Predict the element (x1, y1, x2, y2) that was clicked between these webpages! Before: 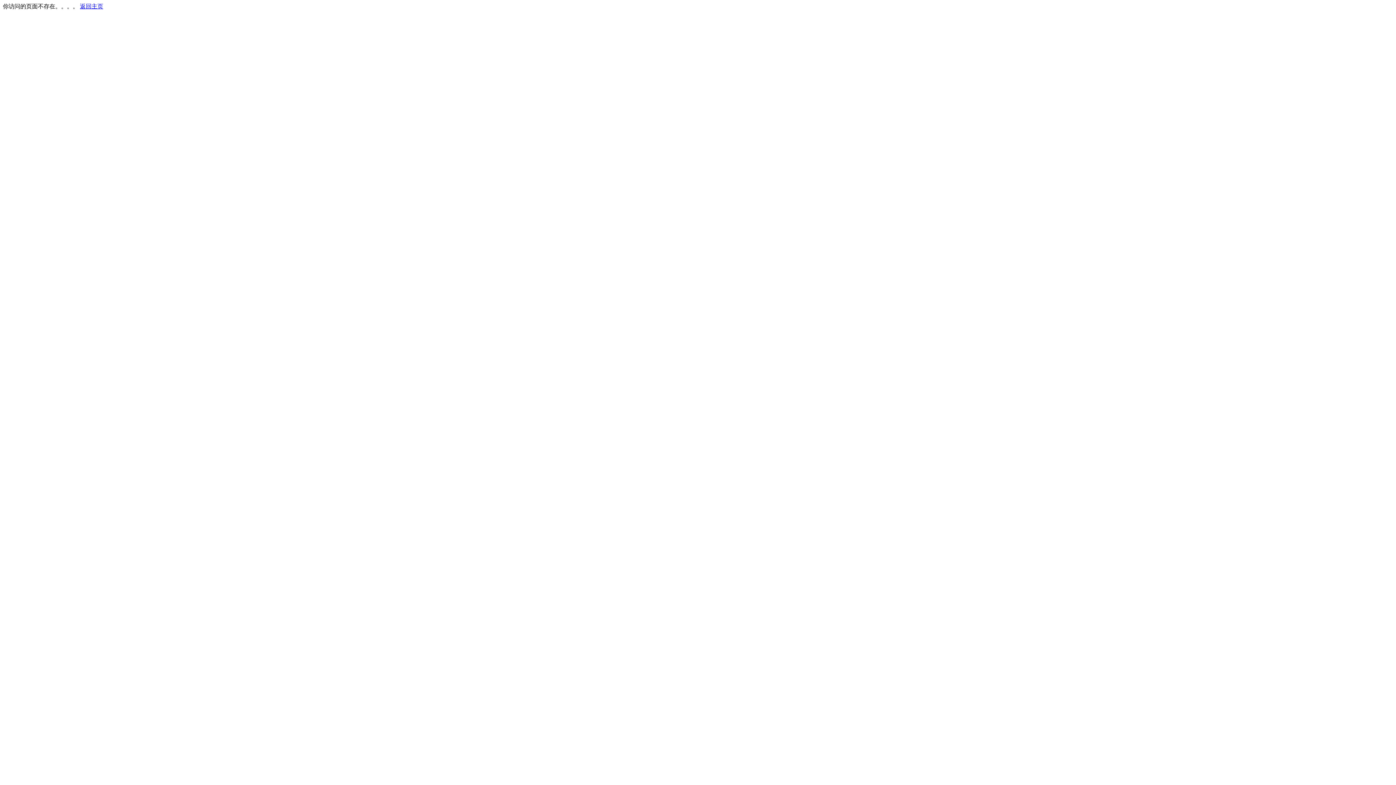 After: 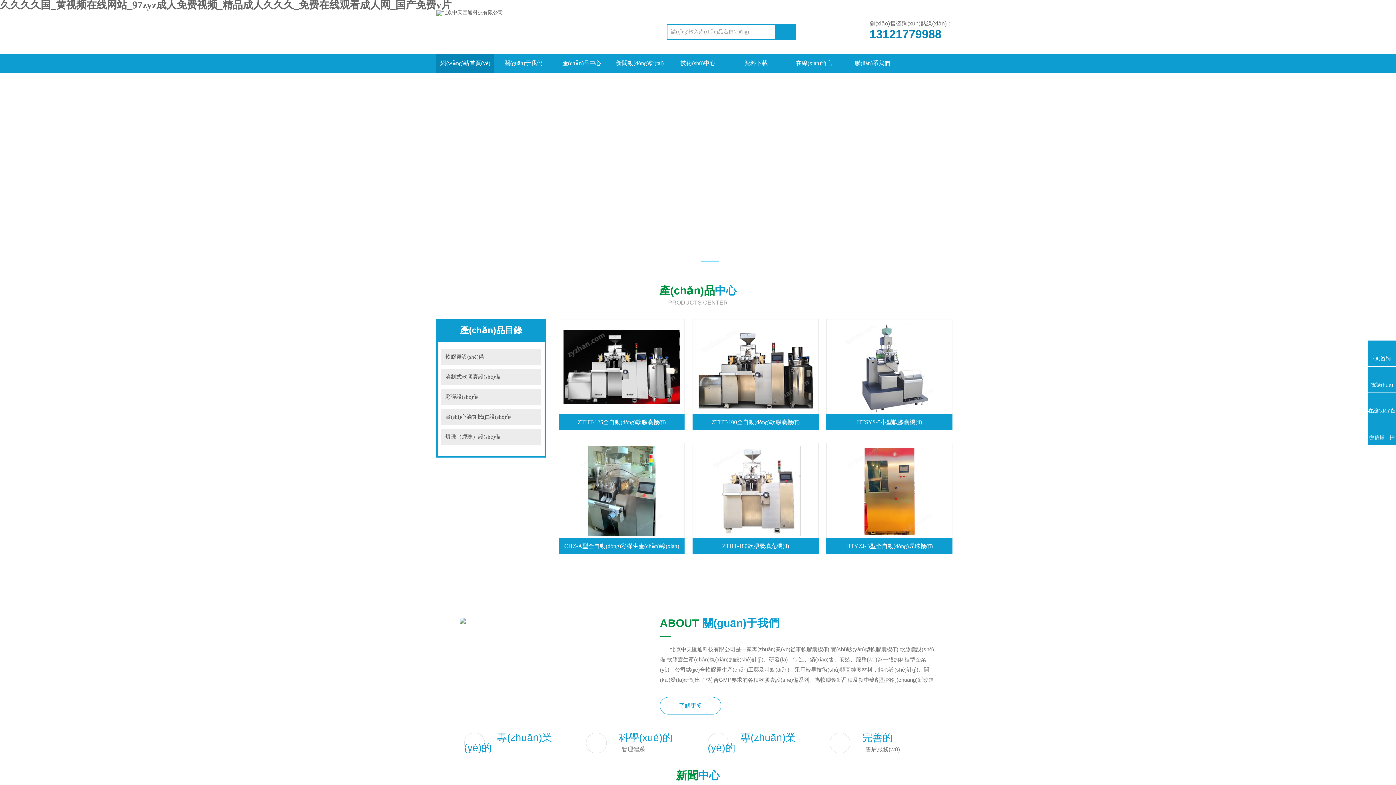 Action: label: 返回主页 bbox: (80, 3, 103, 9)